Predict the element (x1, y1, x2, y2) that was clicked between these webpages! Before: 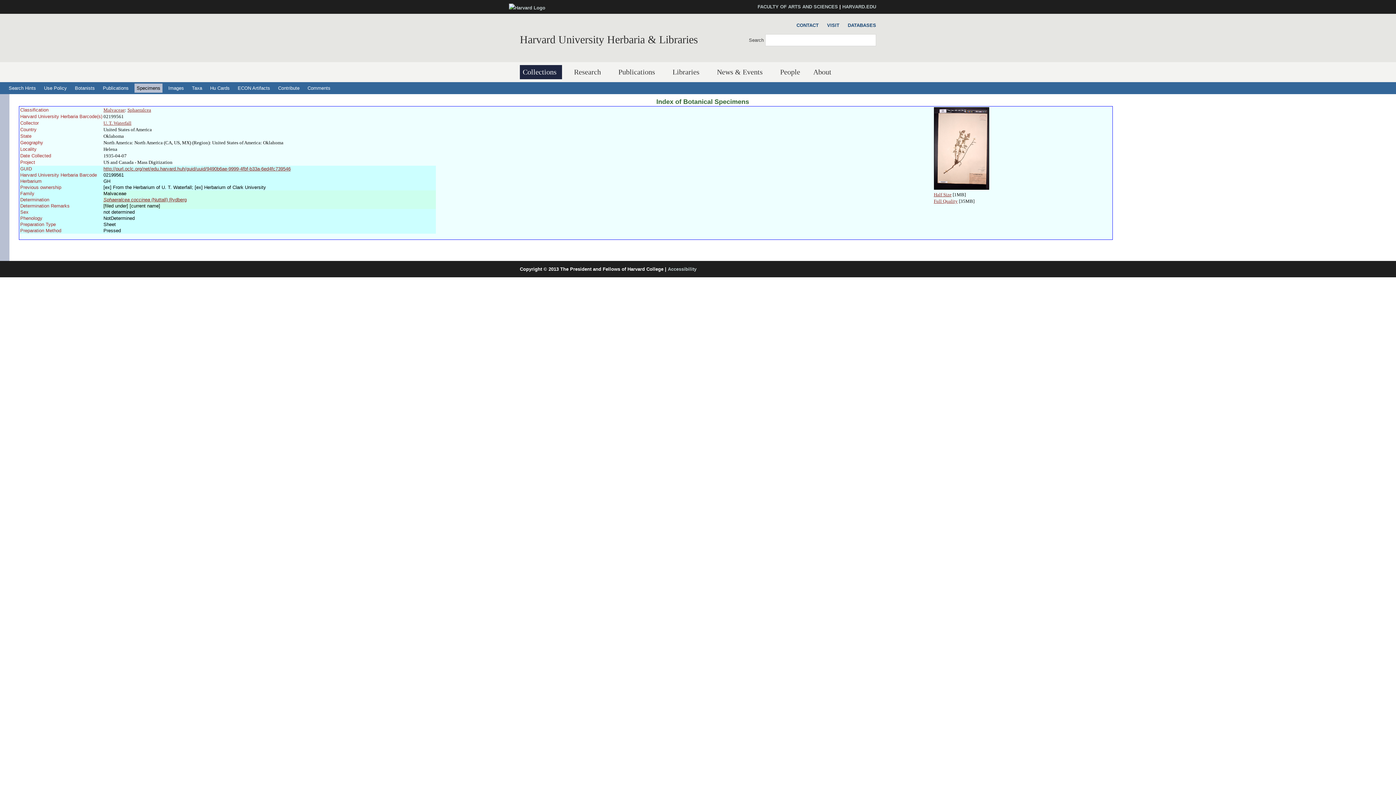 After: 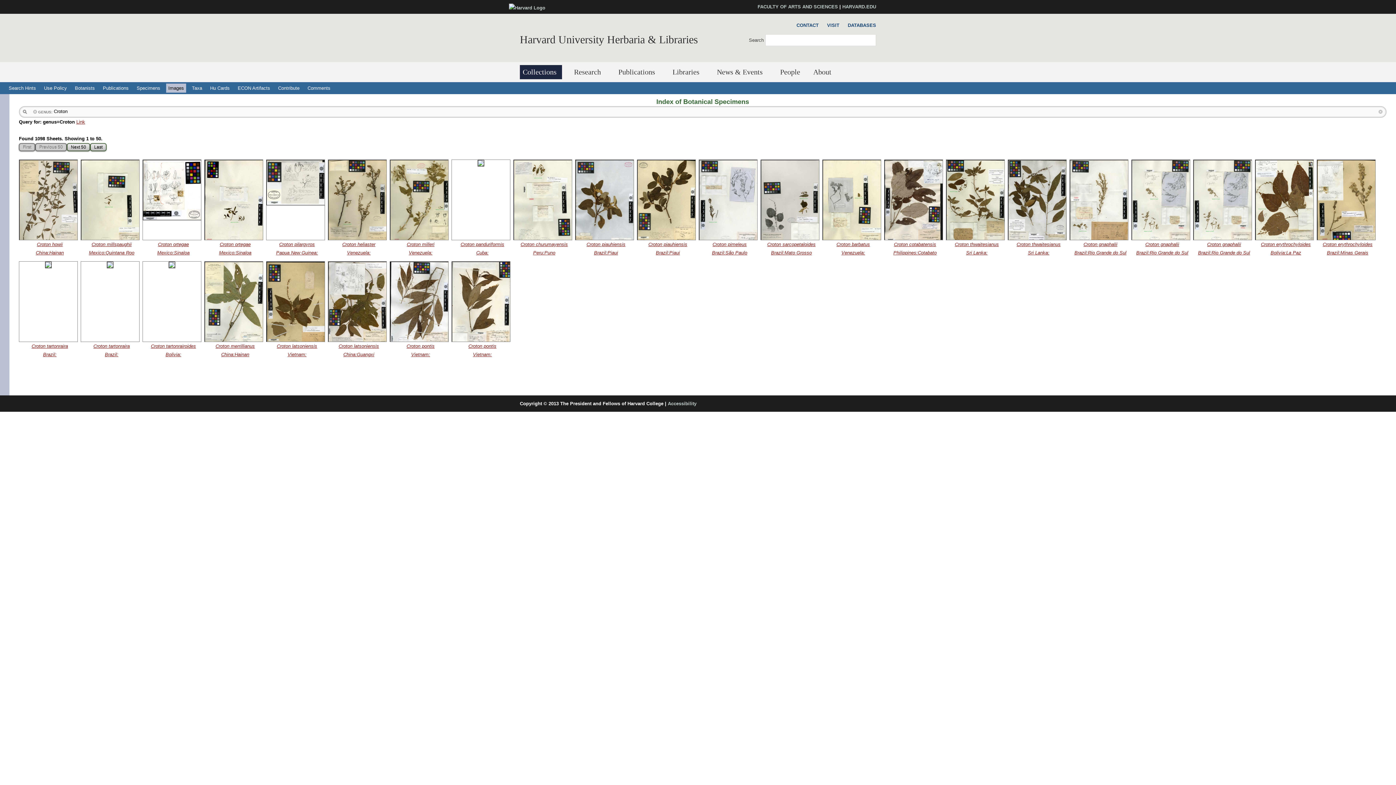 Action: bbox: (166, 83, 186, 92) label: Images